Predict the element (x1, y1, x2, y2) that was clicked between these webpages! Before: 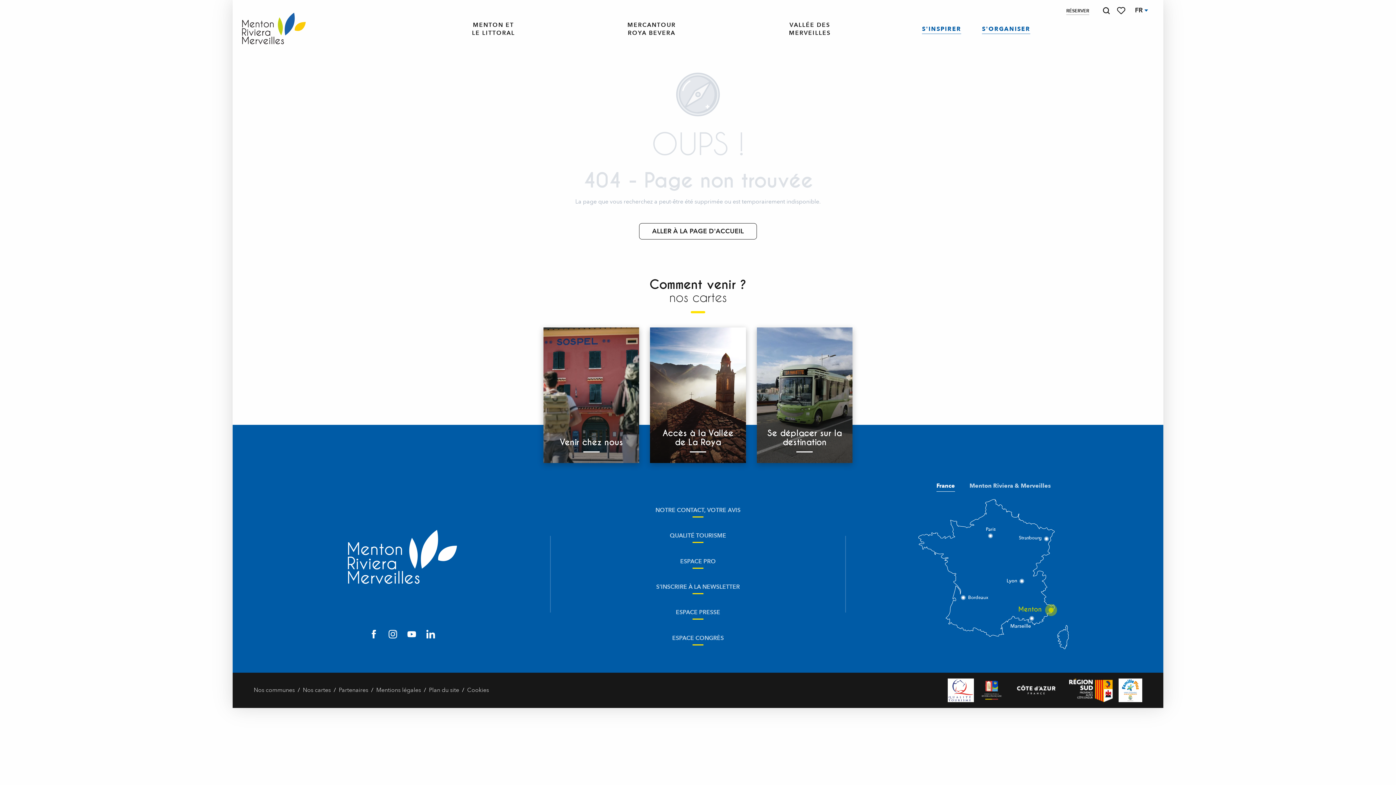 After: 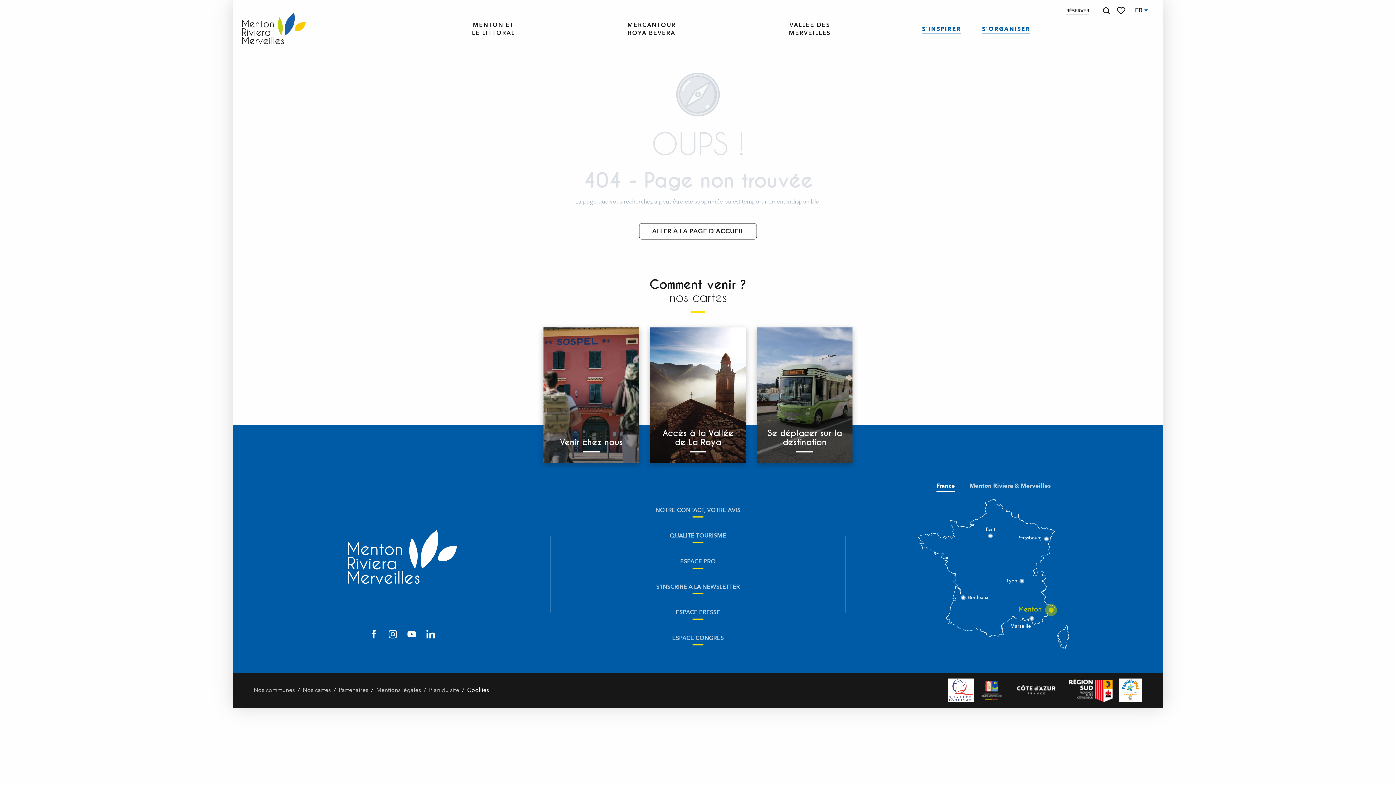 Action: label: Cookies bbox: (464, 677, 492, 703)